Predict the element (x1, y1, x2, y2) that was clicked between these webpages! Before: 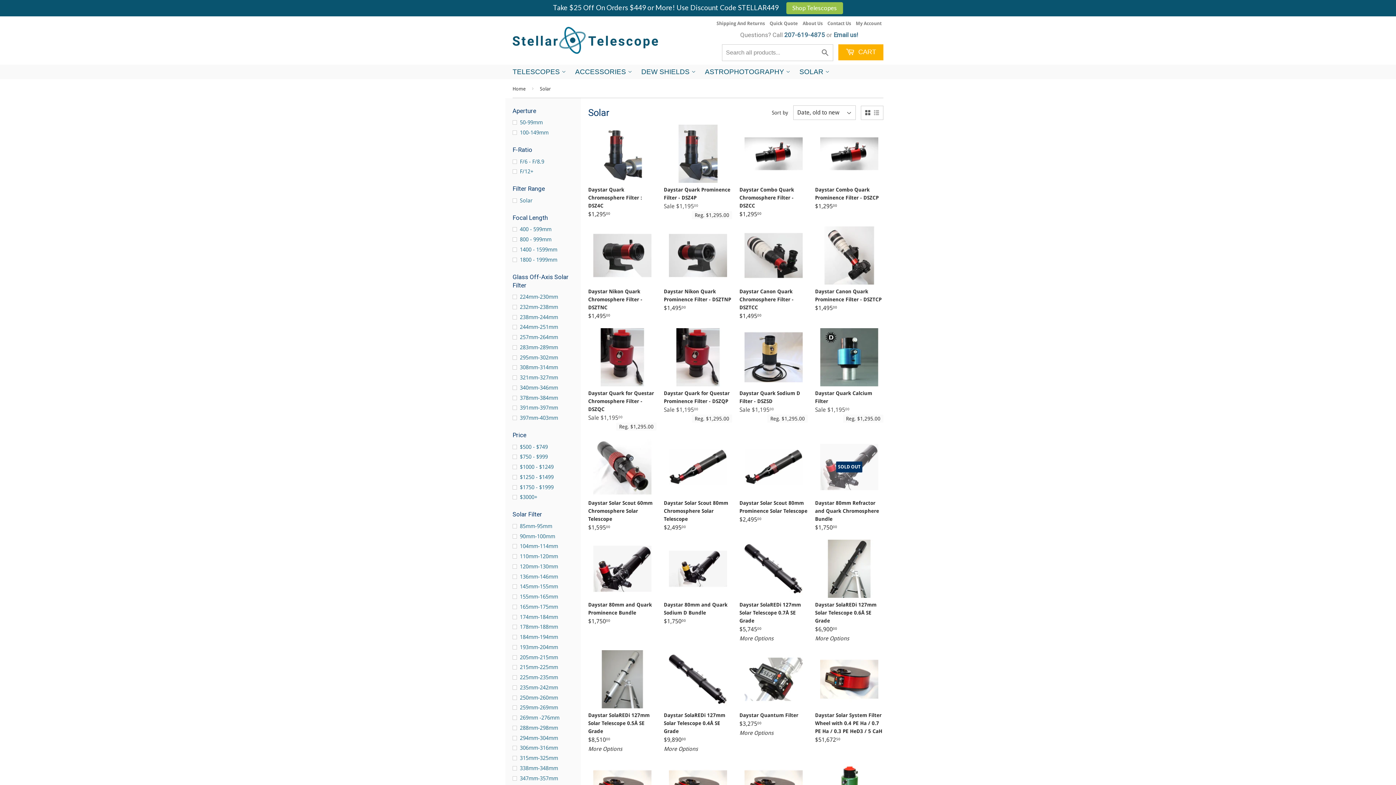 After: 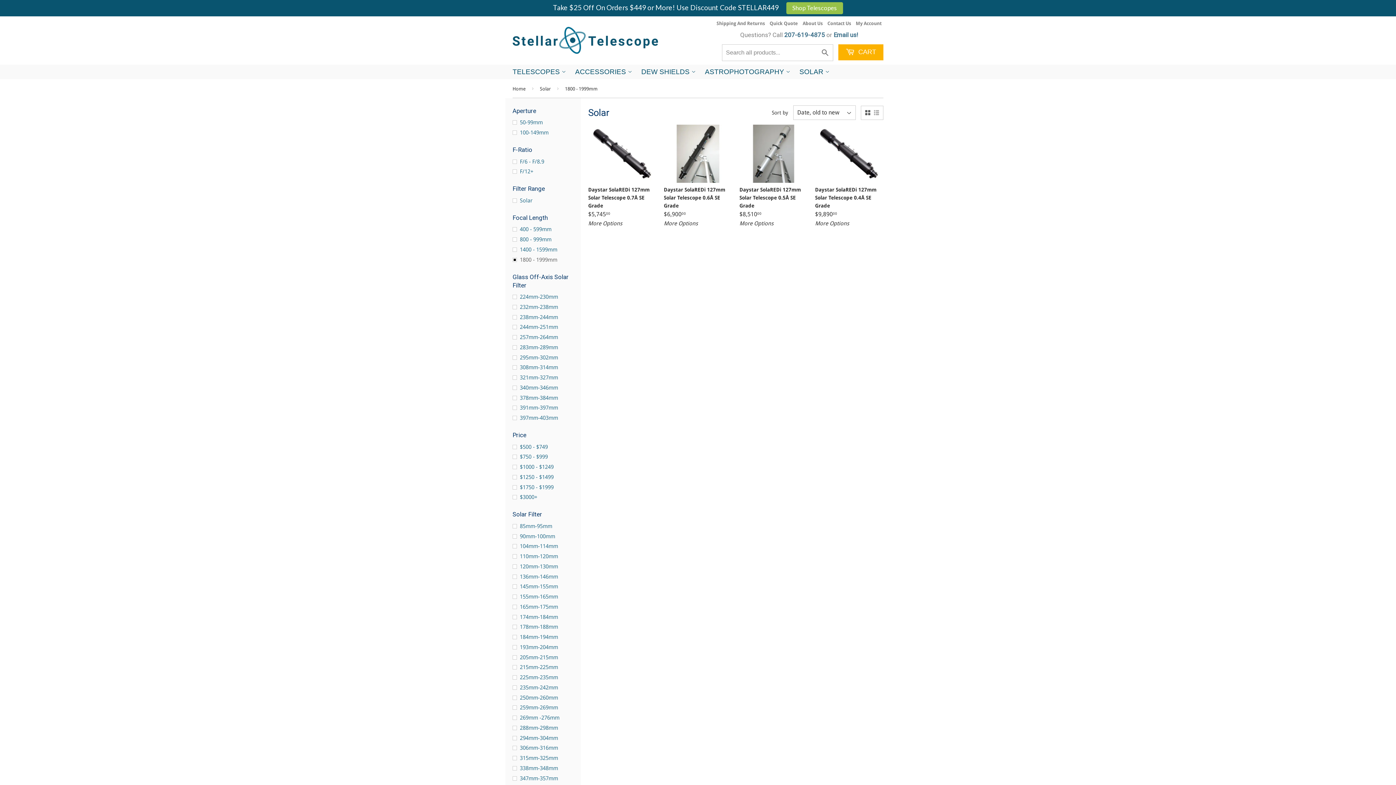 Action: label: 1800 - 1999mm bbox: (512, 255, 581, 264)